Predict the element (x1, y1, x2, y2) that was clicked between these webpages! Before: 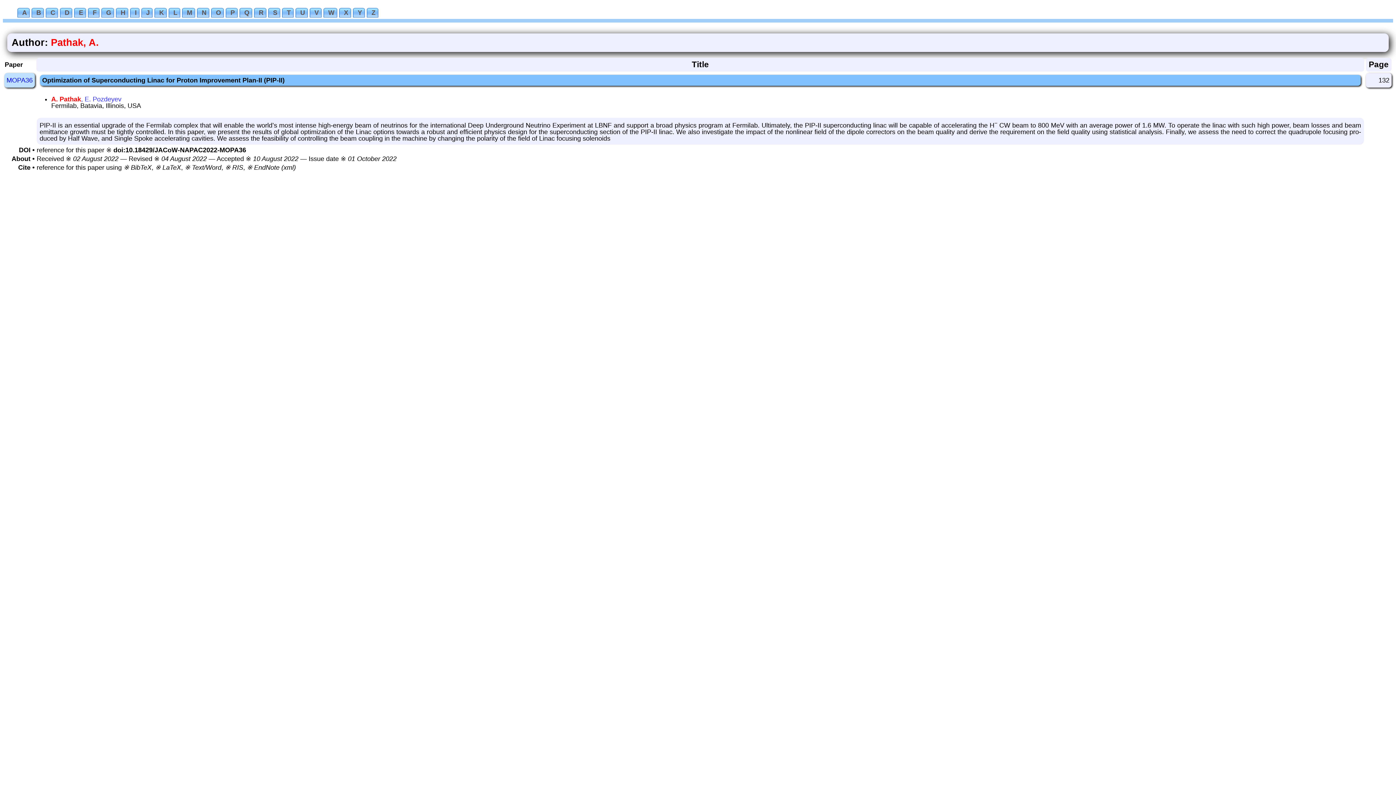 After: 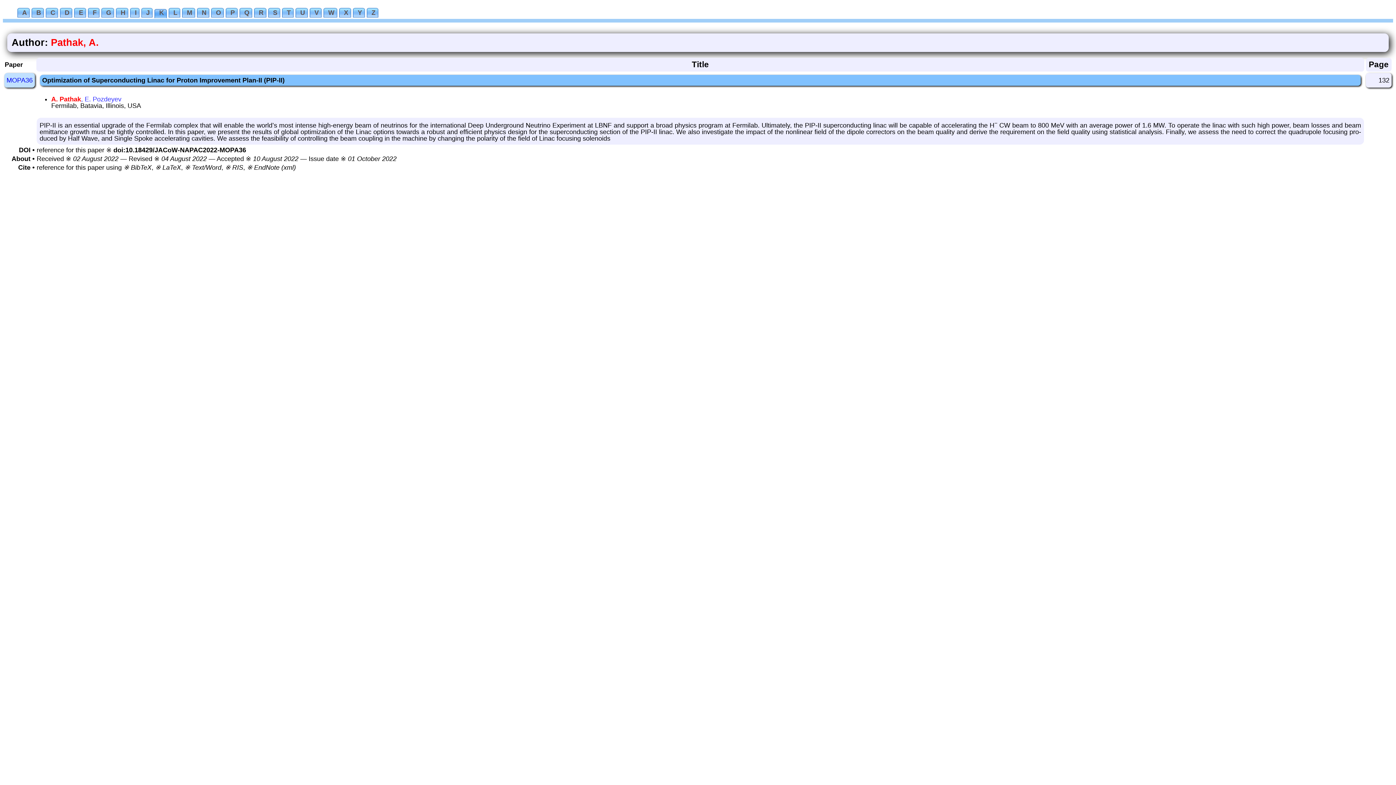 Action: bbox: (154, 7, 166, 18) label: K